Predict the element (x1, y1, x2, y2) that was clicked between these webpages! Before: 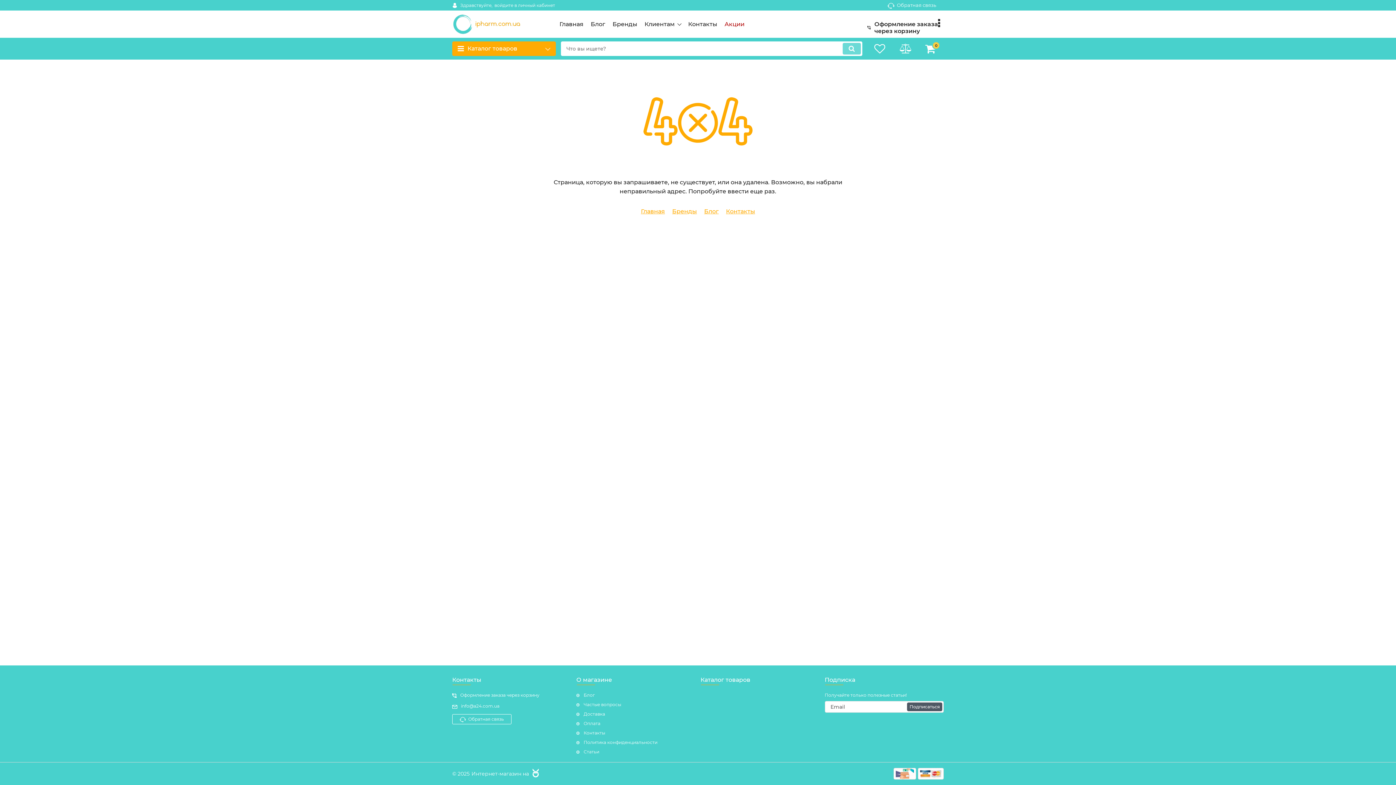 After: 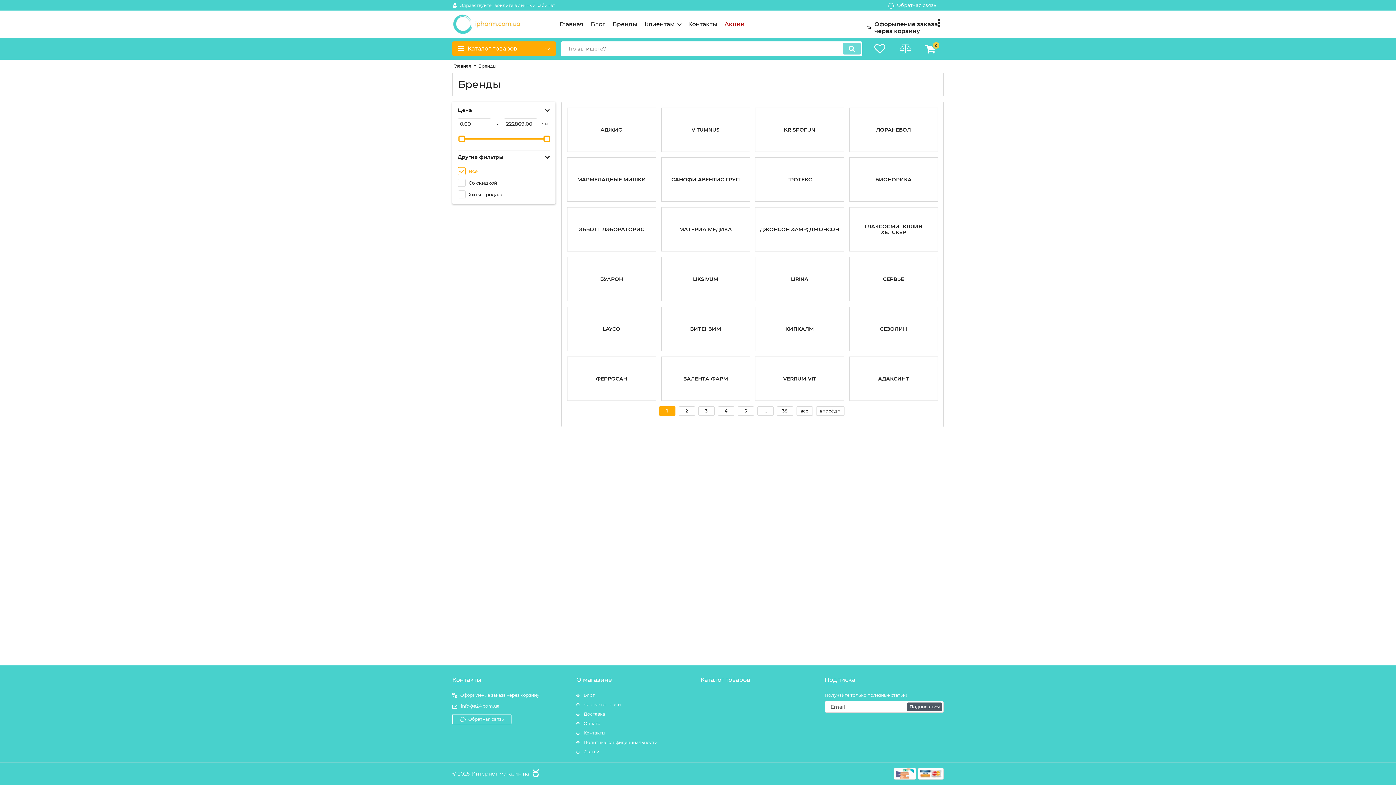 Action: bbox: (668, 206, 700, 216) label: Бренды